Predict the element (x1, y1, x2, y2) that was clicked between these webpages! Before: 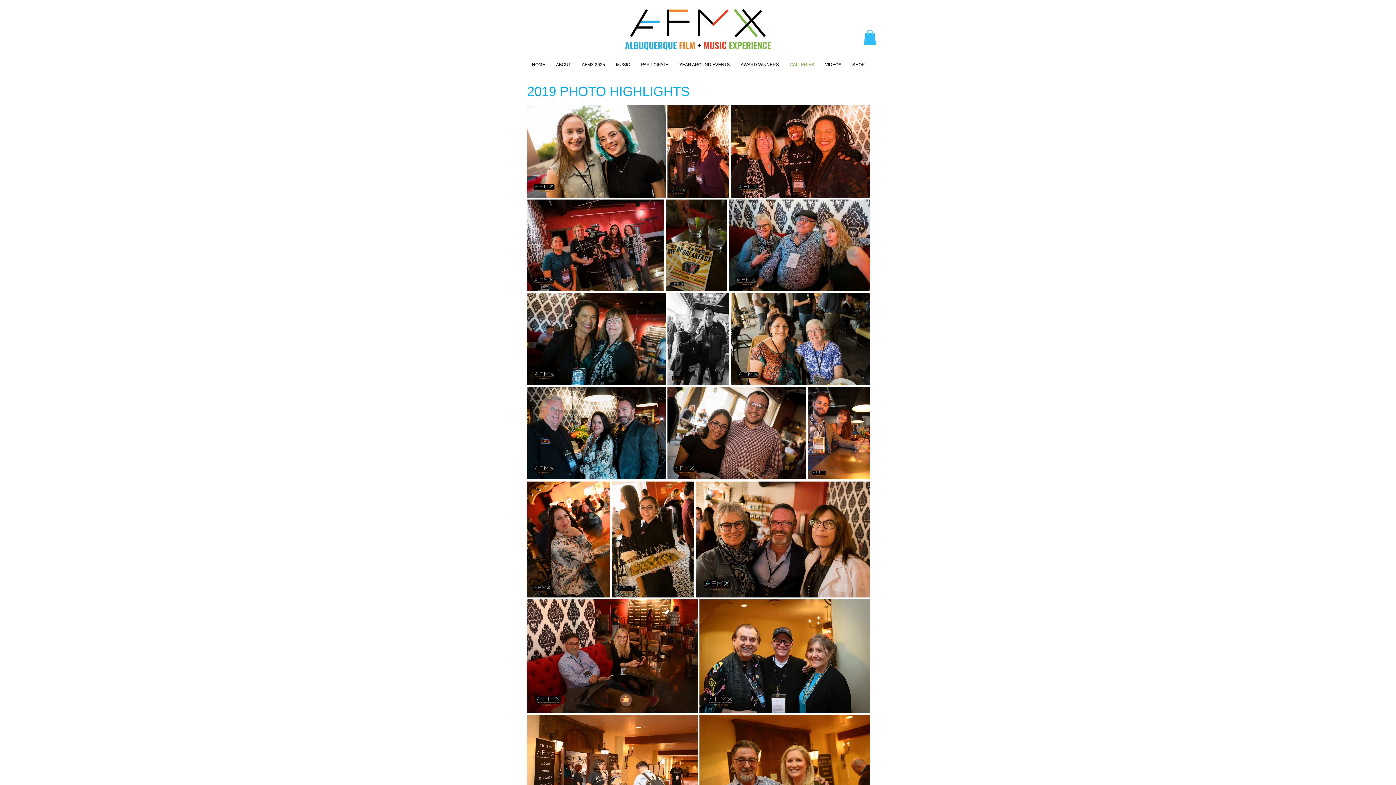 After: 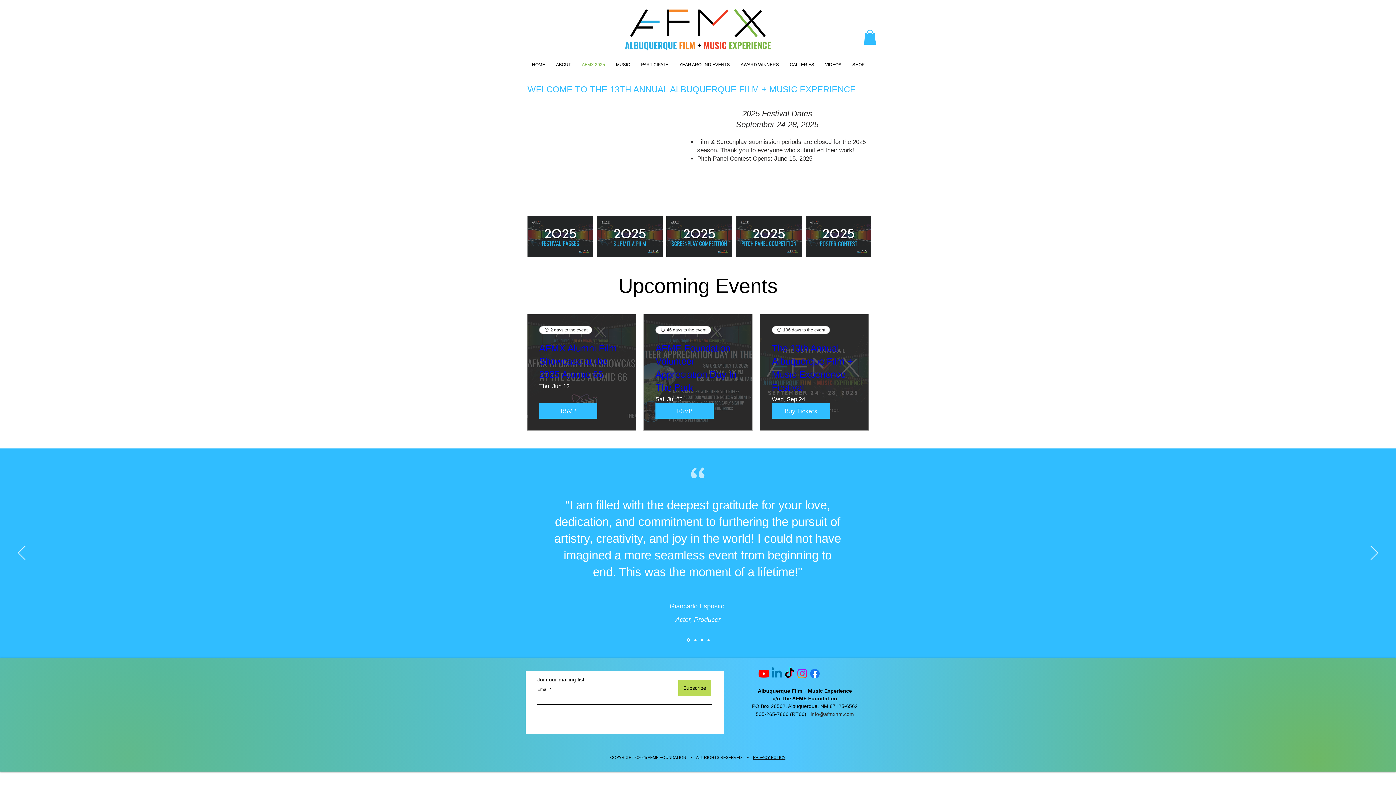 Action: bbox: (576, 59, 610, 70) label: AFMX 2025